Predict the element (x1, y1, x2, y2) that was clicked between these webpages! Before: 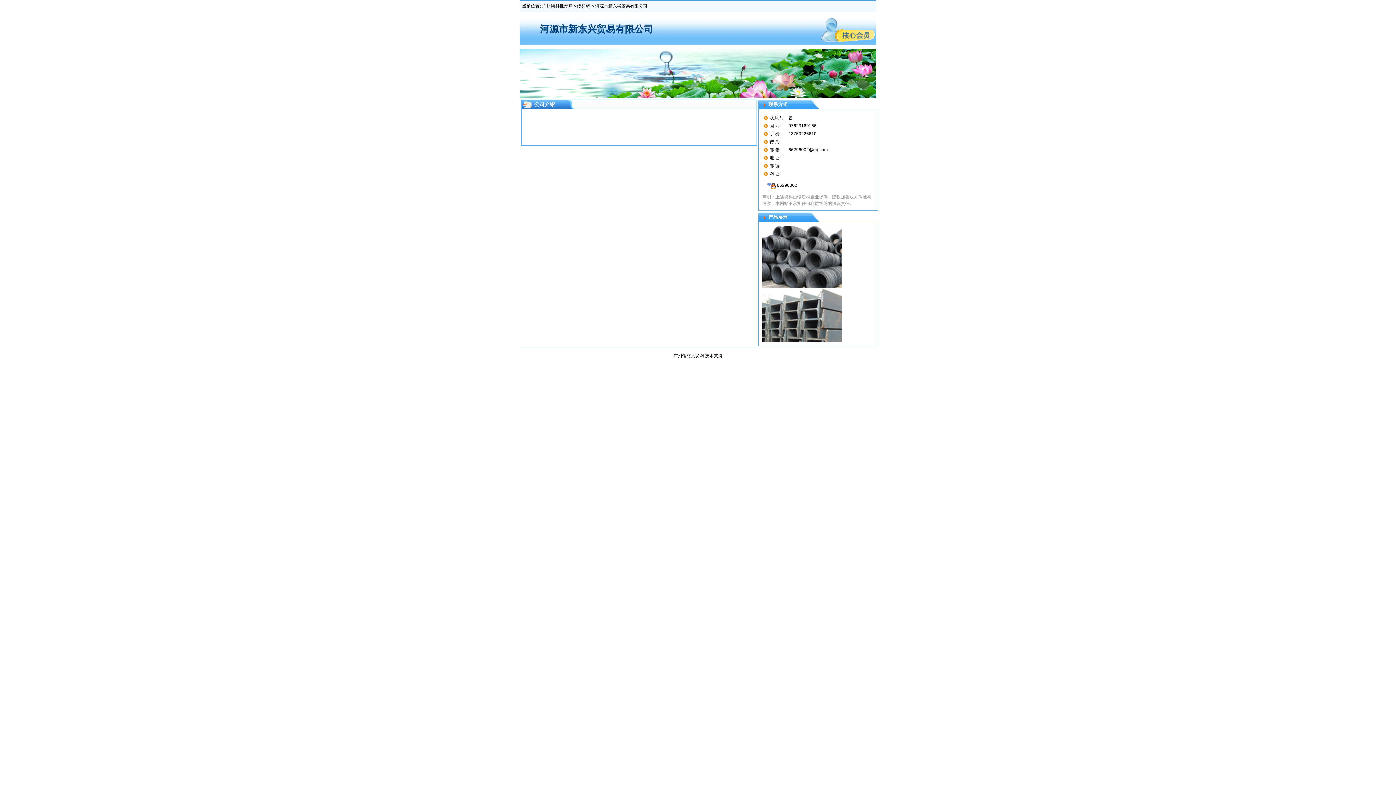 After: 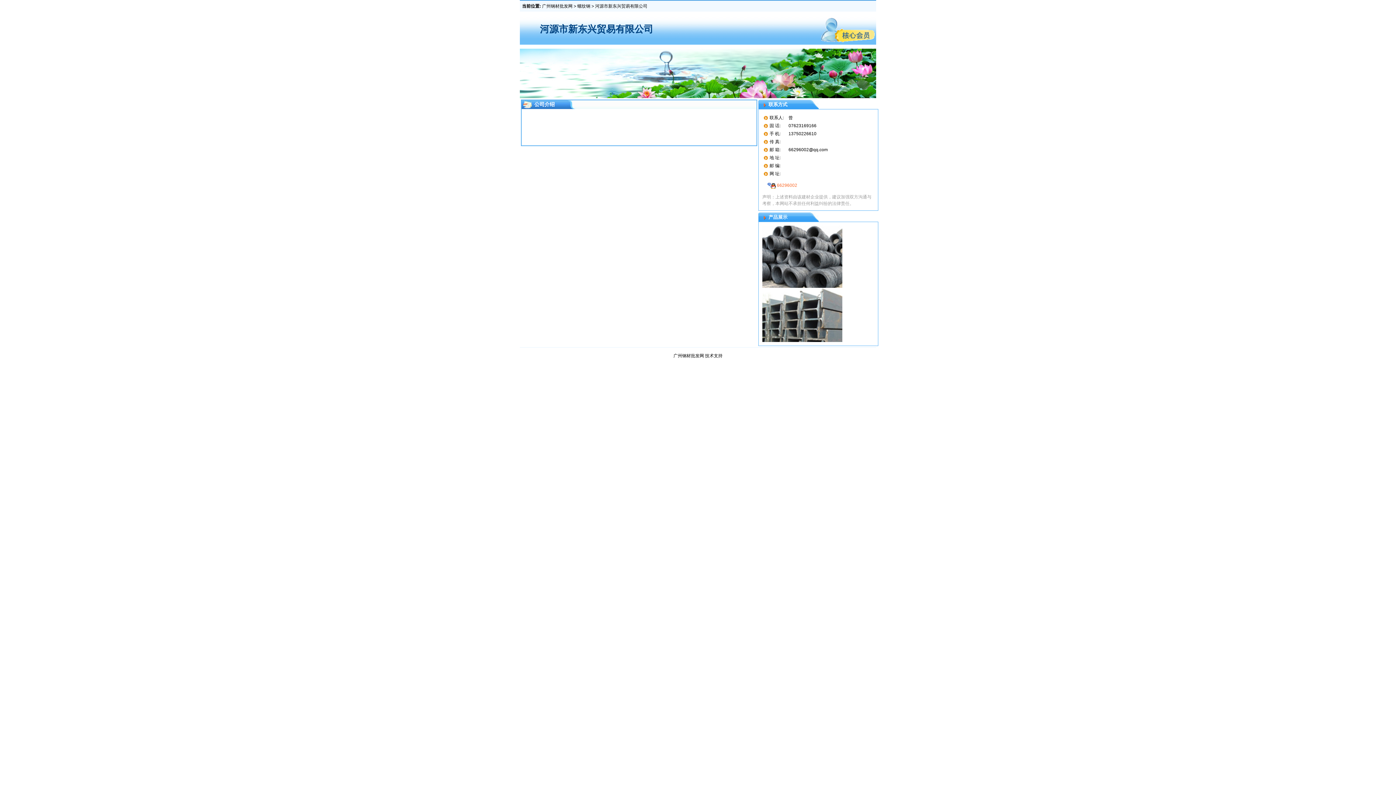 Action: bbox: (767, 182, 797, 188) label:  66296002